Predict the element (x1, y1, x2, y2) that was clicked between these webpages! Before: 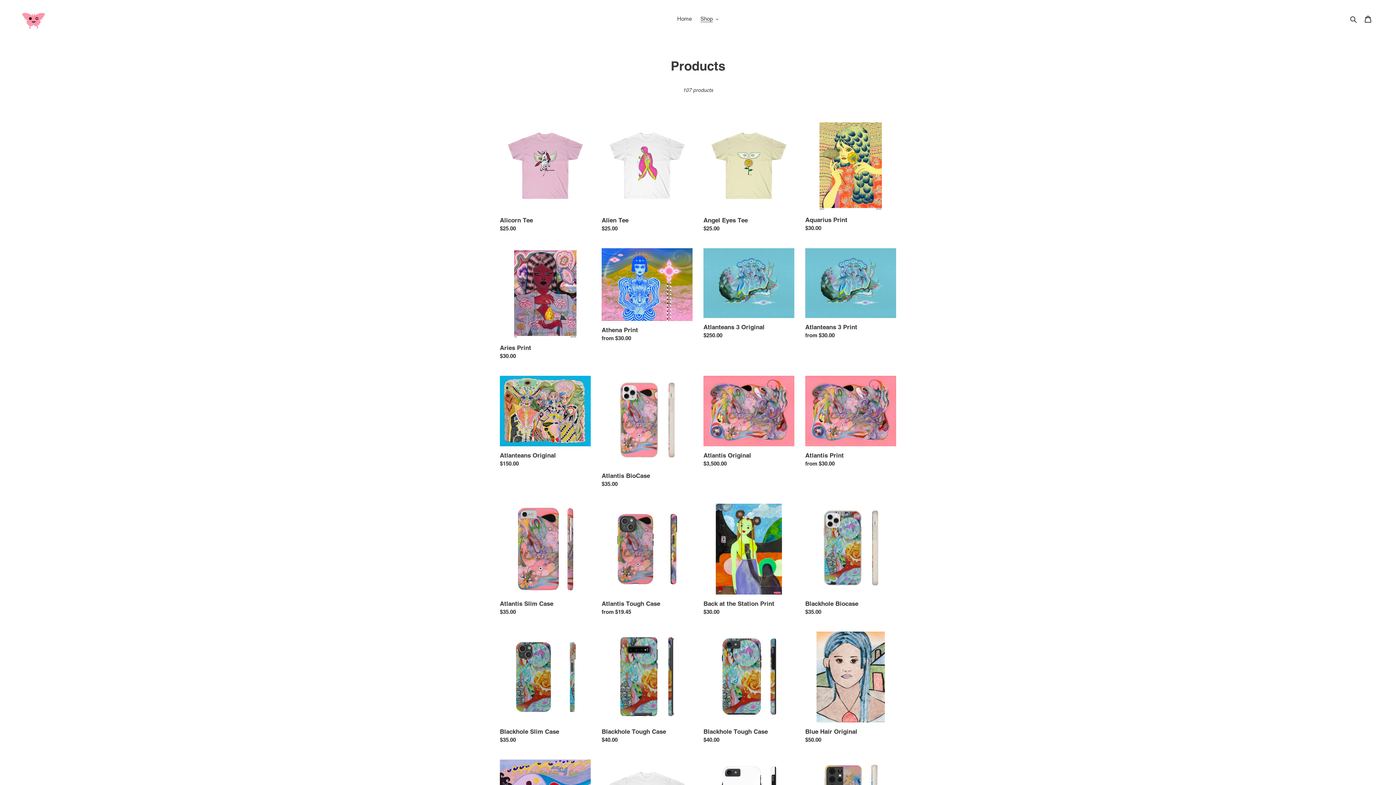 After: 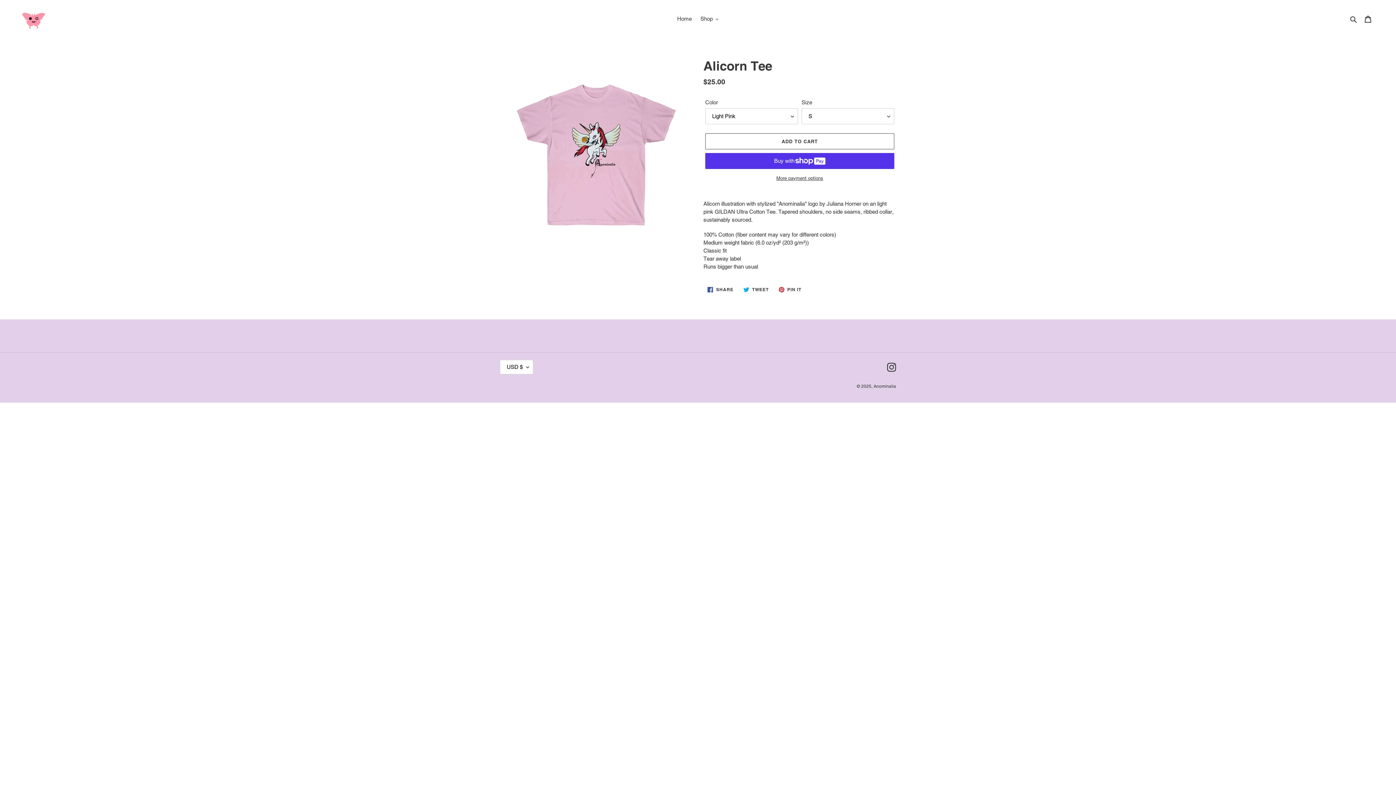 Action: bbox: (500, 120, 590, 235) label: Alicorn Tee